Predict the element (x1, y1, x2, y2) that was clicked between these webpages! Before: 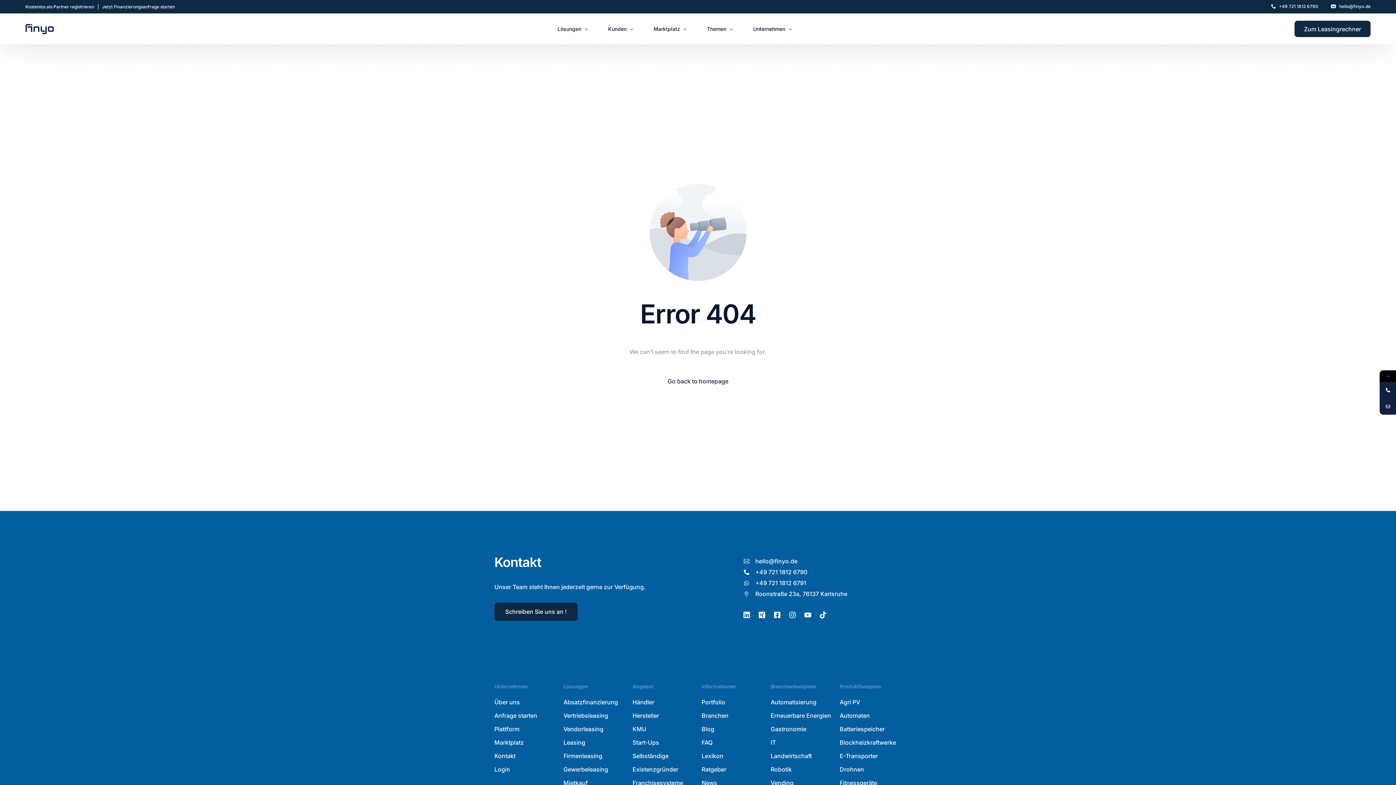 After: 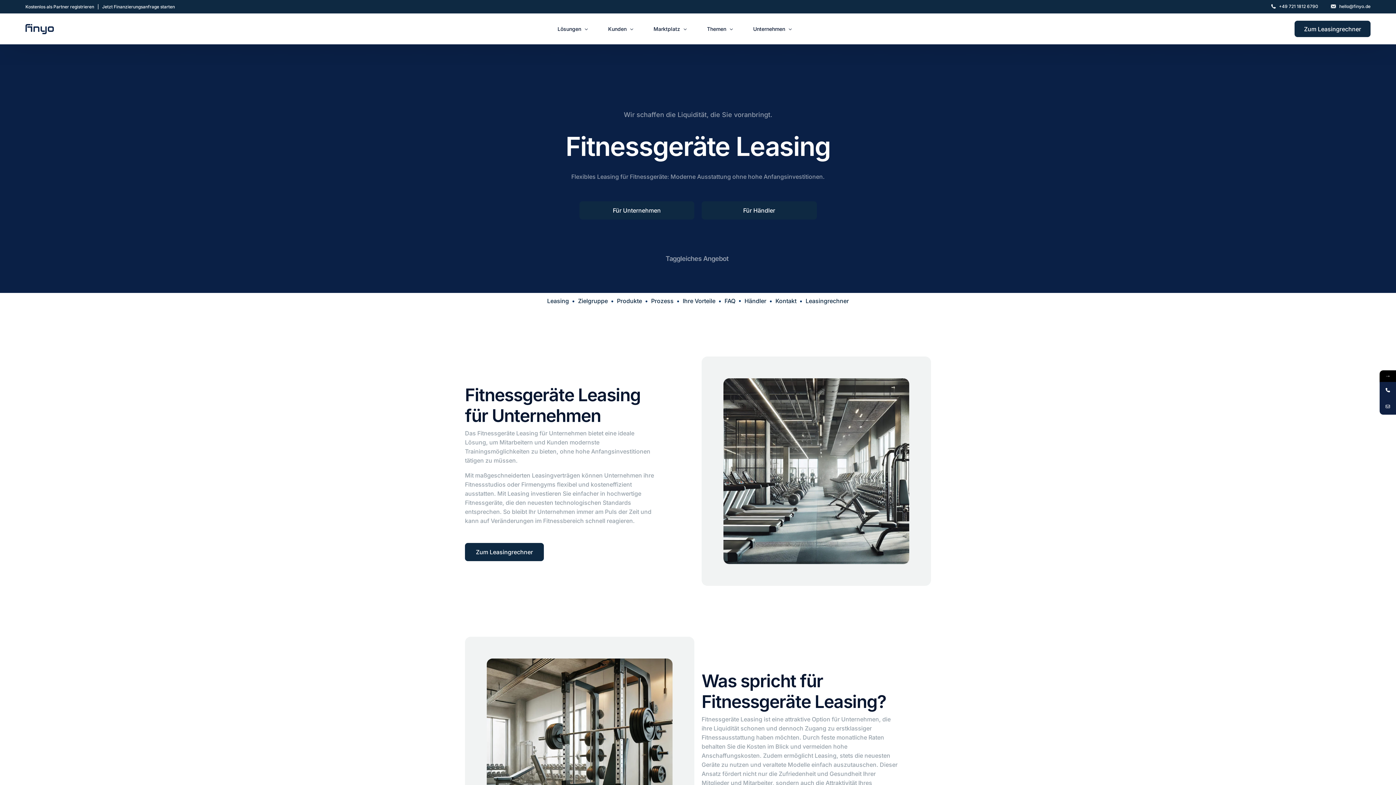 Action: label: Fitnessgeräte bbox: (839, 778, 901, 787)